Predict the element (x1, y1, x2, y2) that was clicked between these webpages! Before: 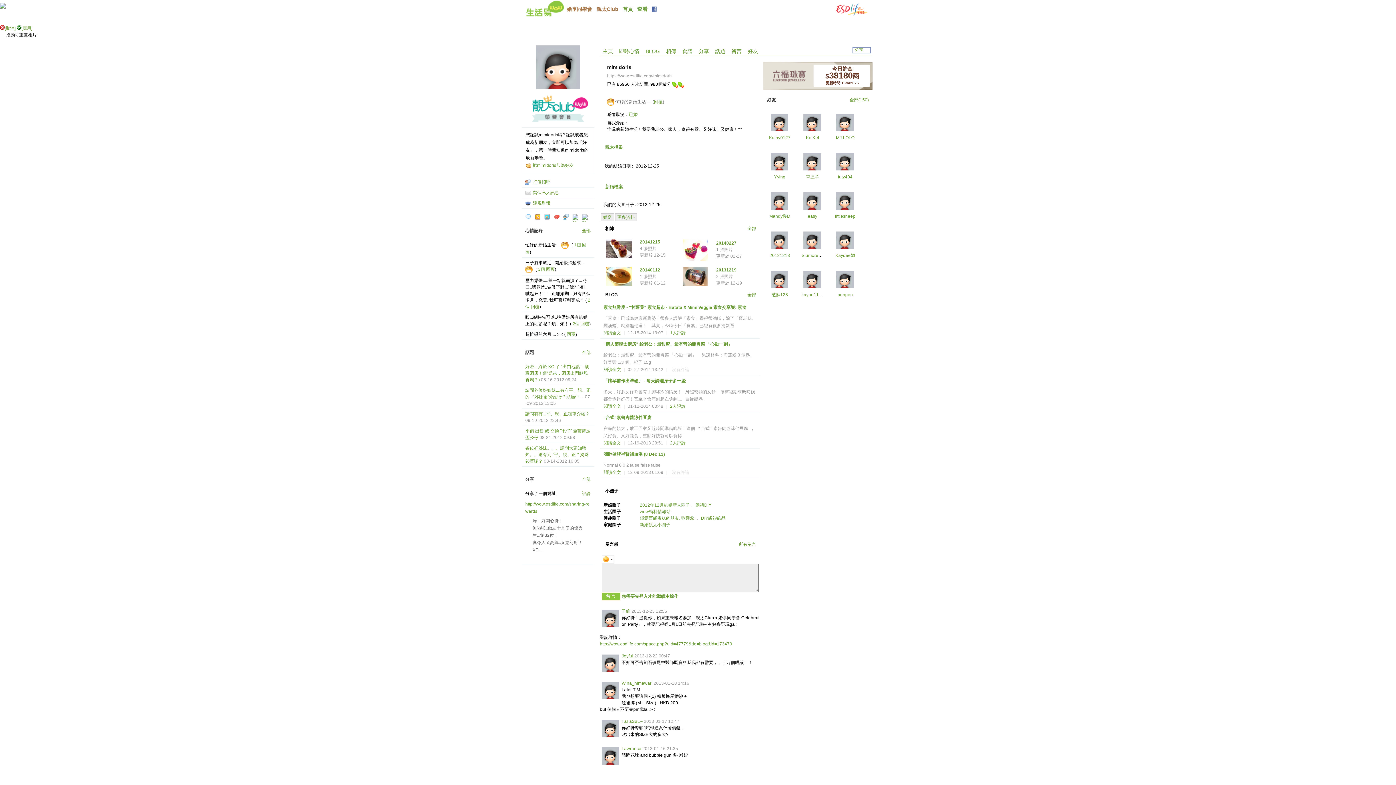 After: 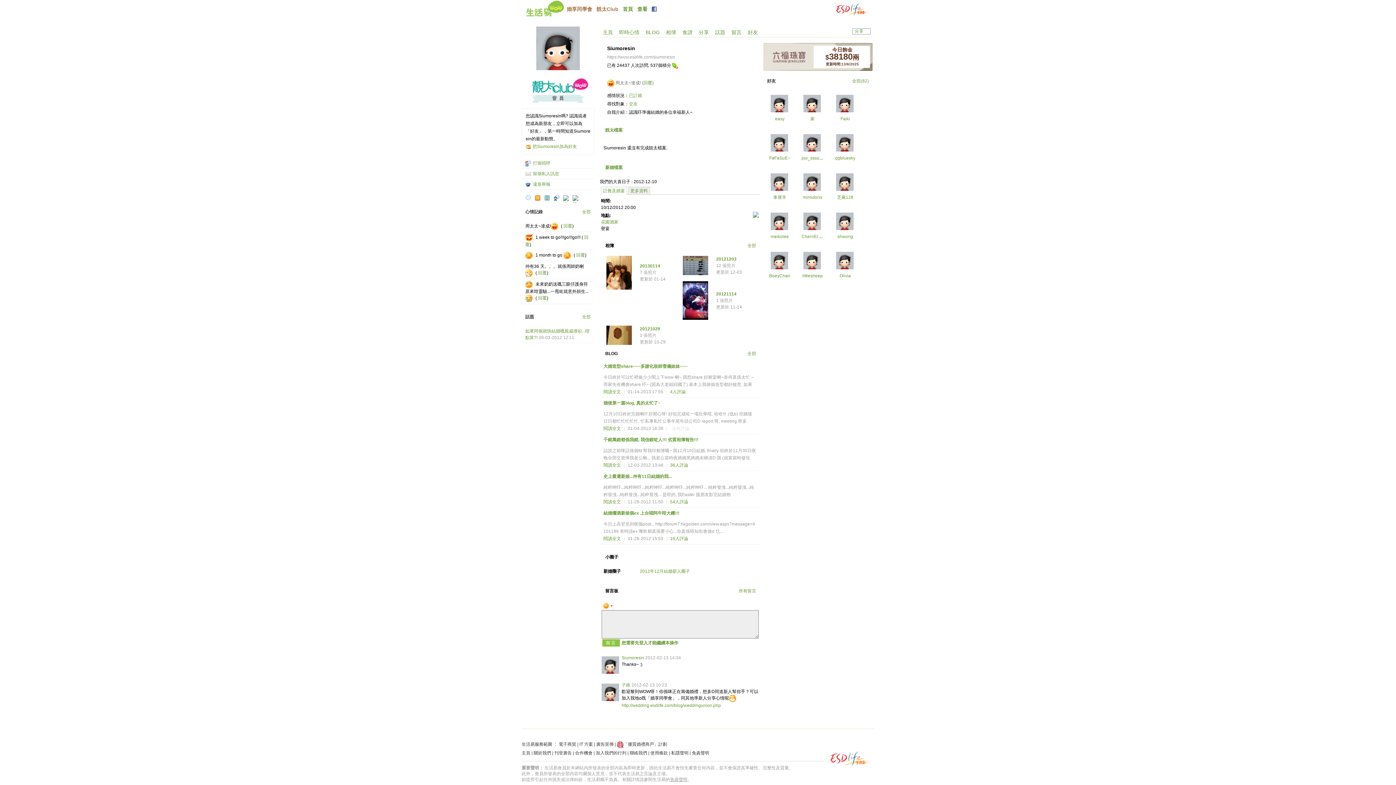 Action: bbox: (803, 434, 821, 439)